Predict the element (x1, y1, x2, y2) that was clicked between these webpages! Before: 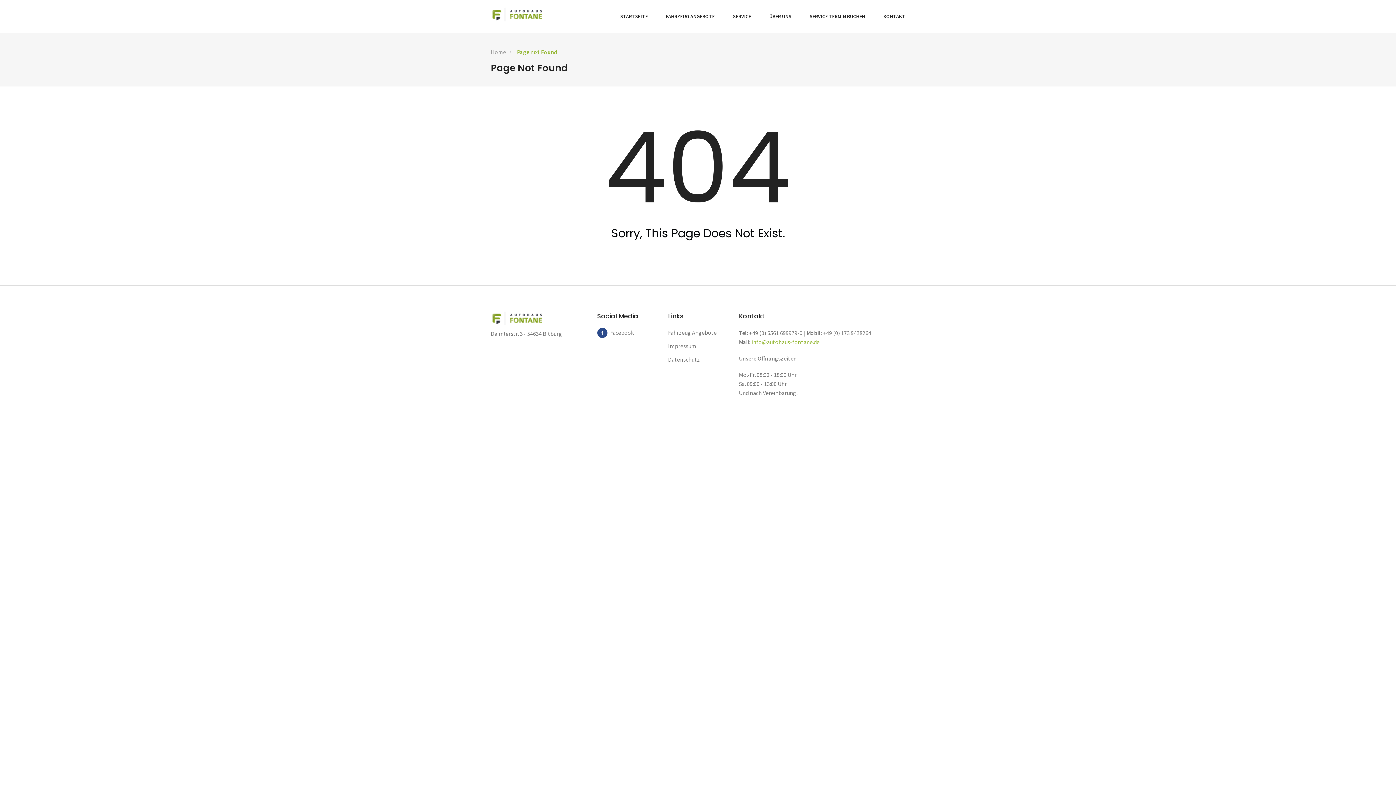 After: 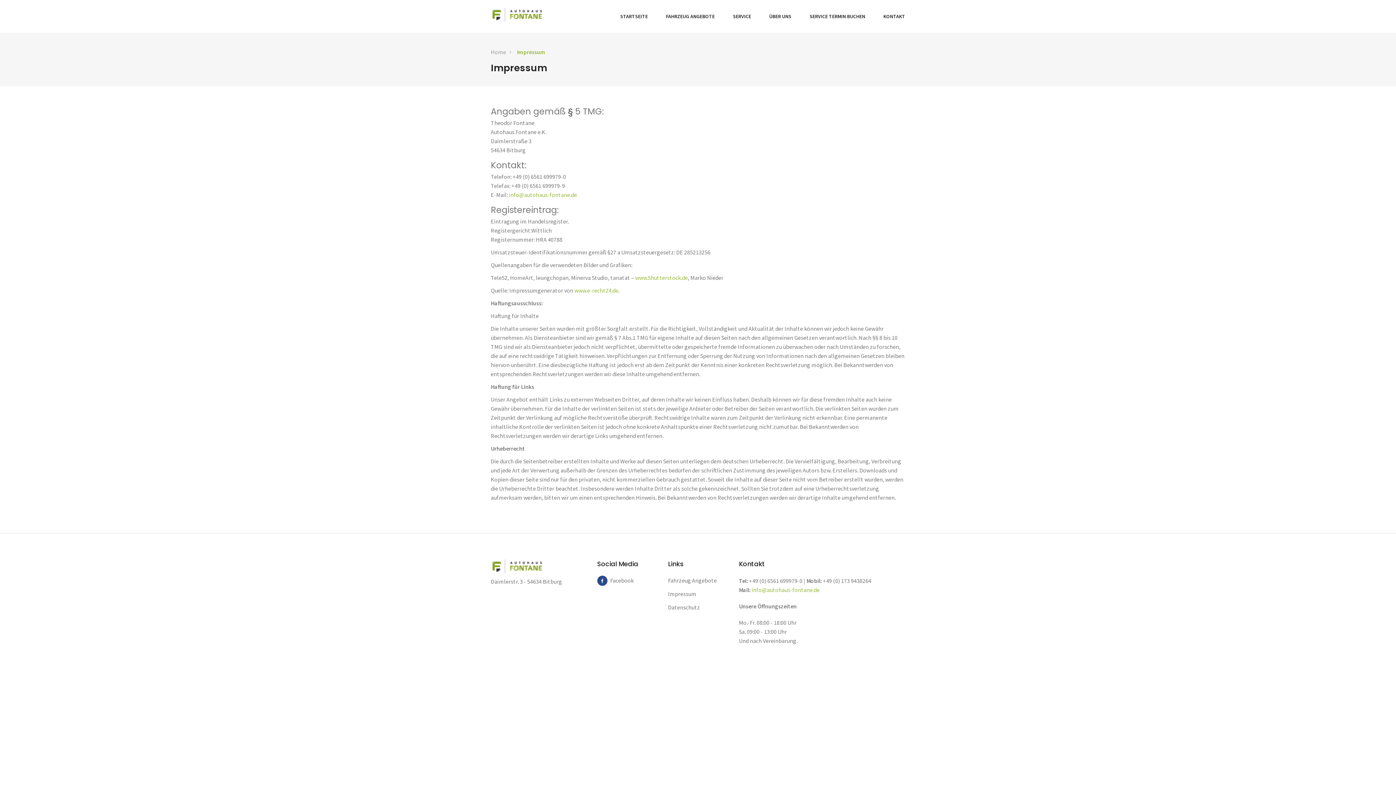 Action: label: Impressum bbox: (668, 342, 696, 349)